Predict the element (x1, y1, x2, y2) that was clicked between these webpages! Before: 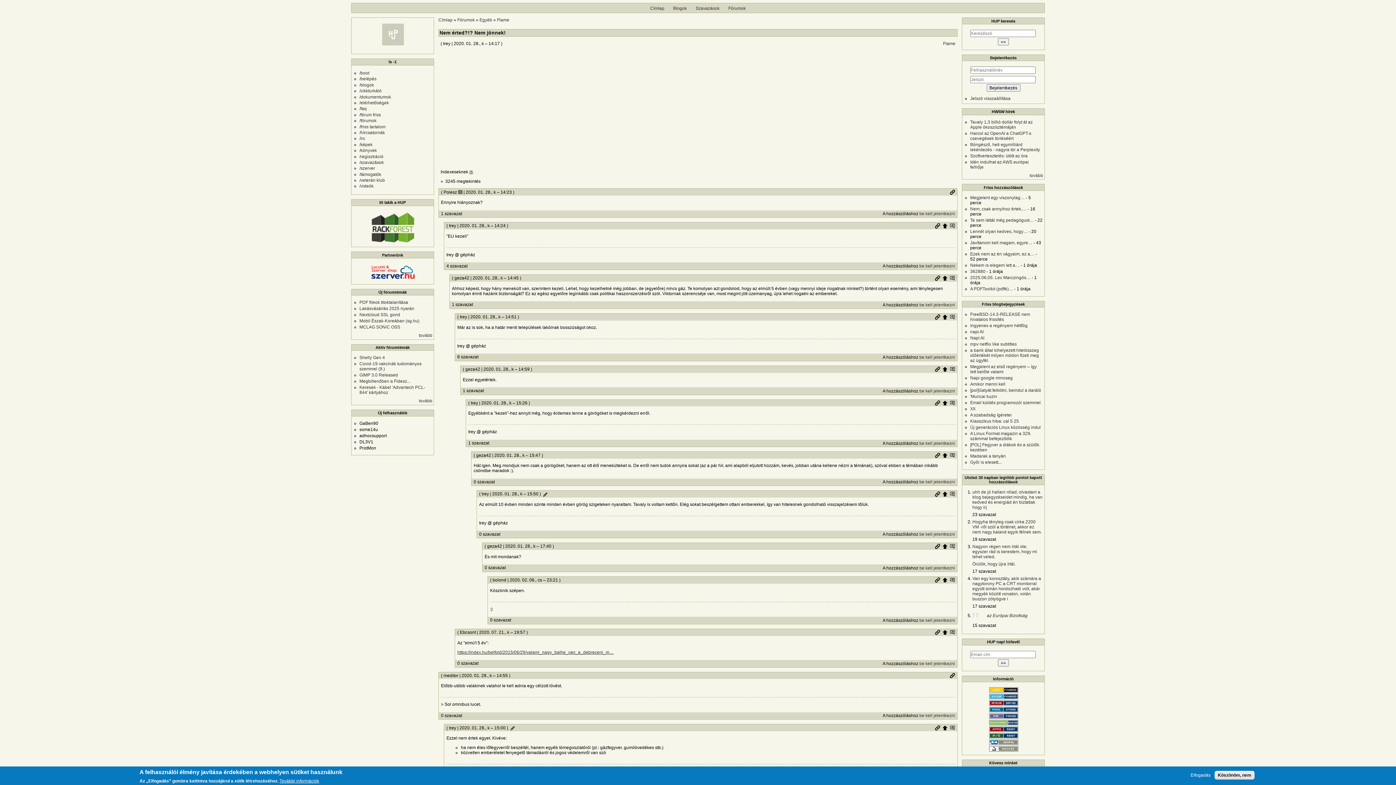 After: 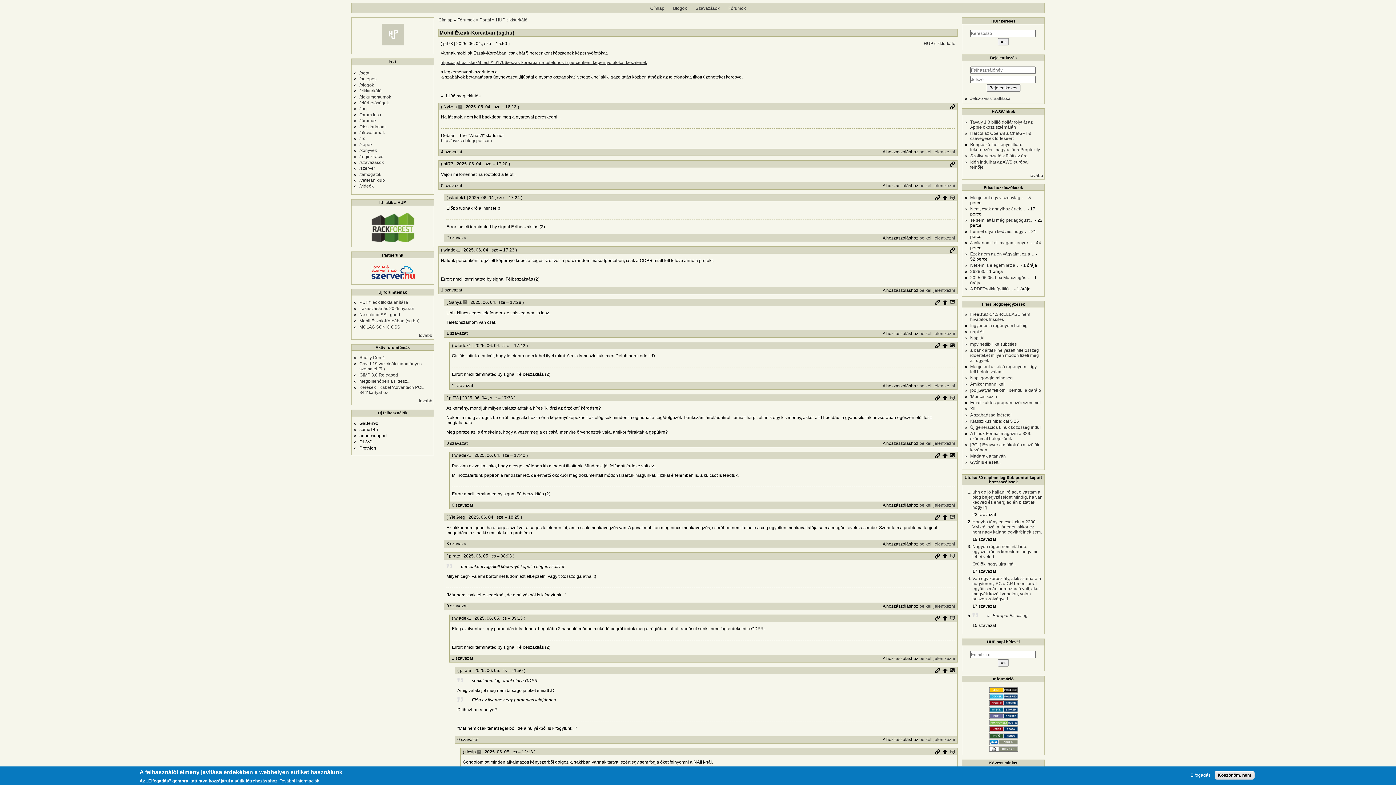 Action: label: Mobil Észak-Koreában (sg.hu) bbox: (359, 318, 419, 323)